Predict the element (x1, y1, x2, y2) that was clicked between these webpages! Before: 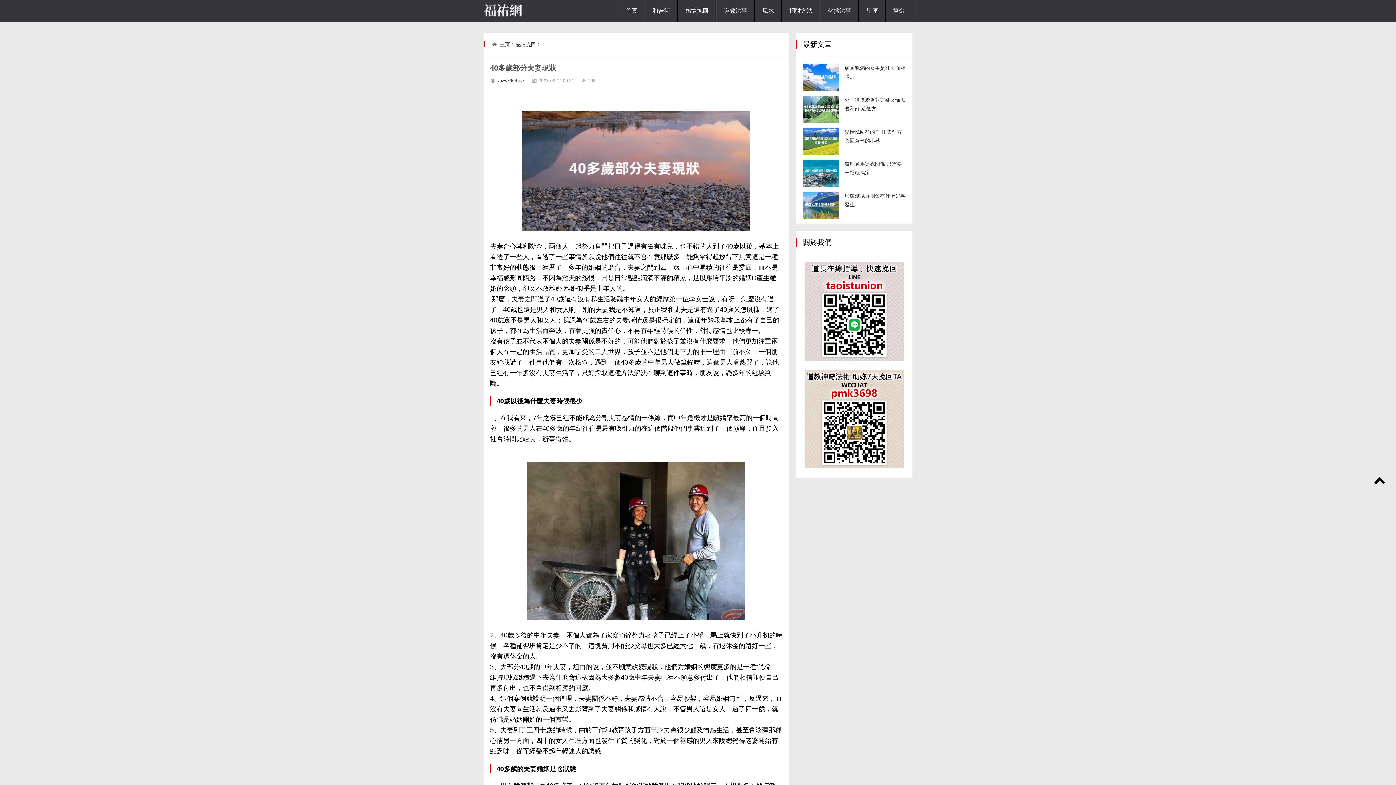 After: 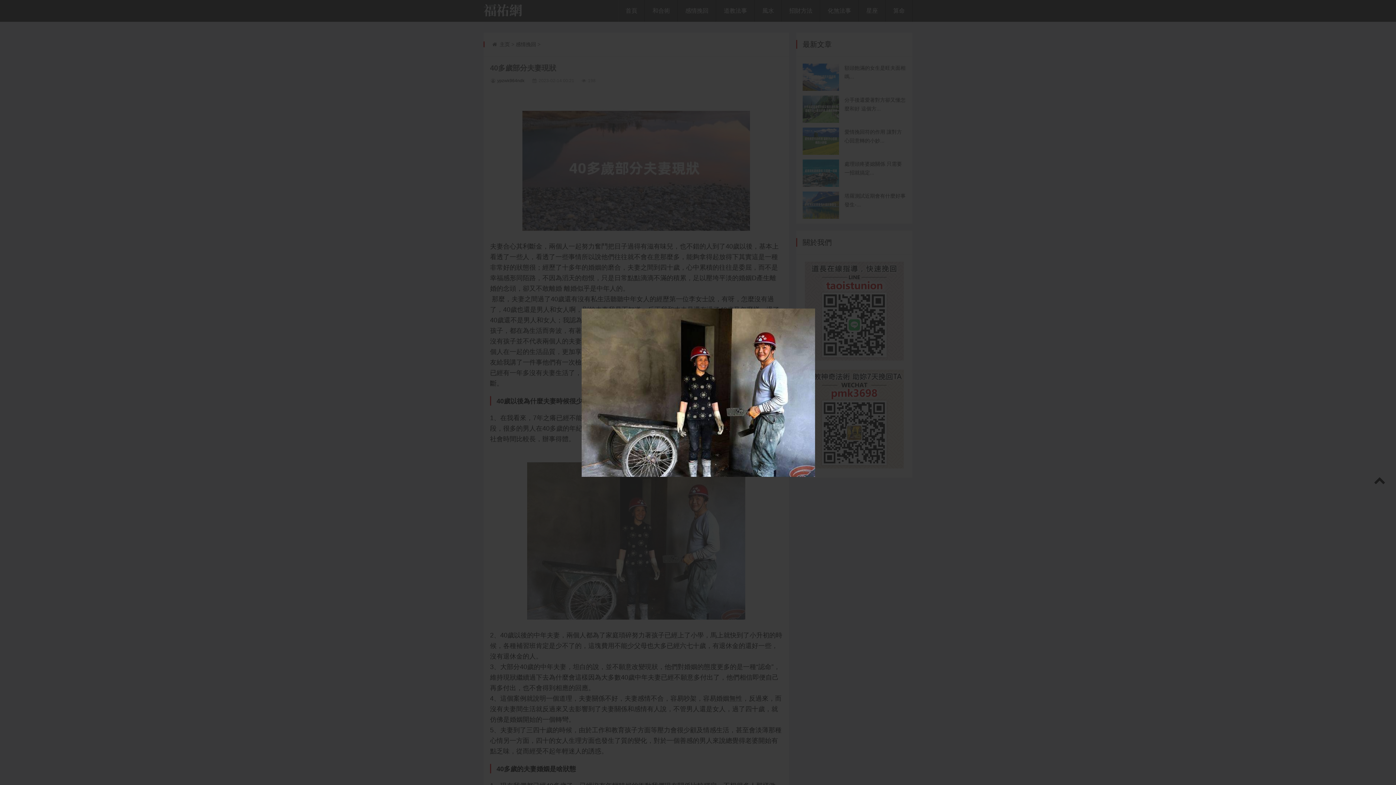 Action: bbox: (527, 614, 745, 621)